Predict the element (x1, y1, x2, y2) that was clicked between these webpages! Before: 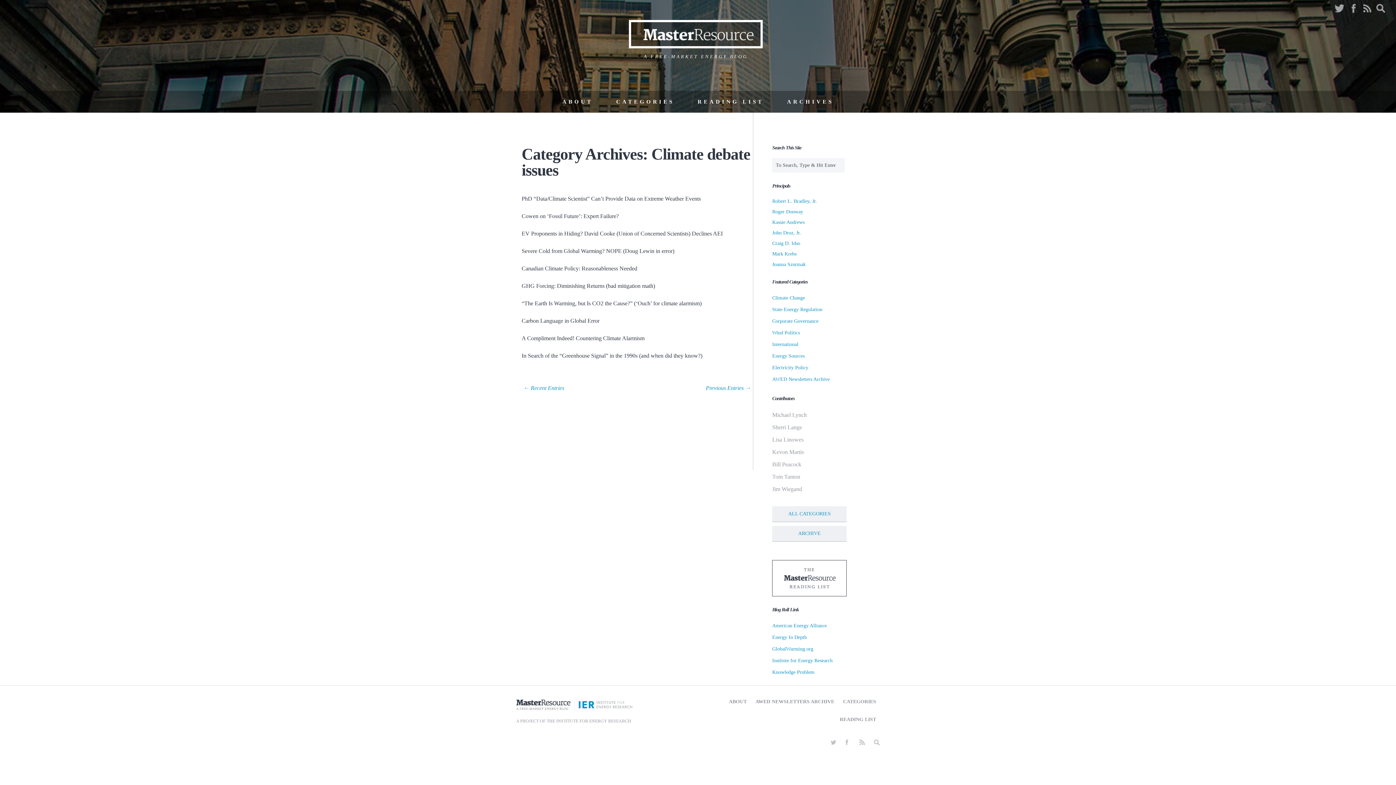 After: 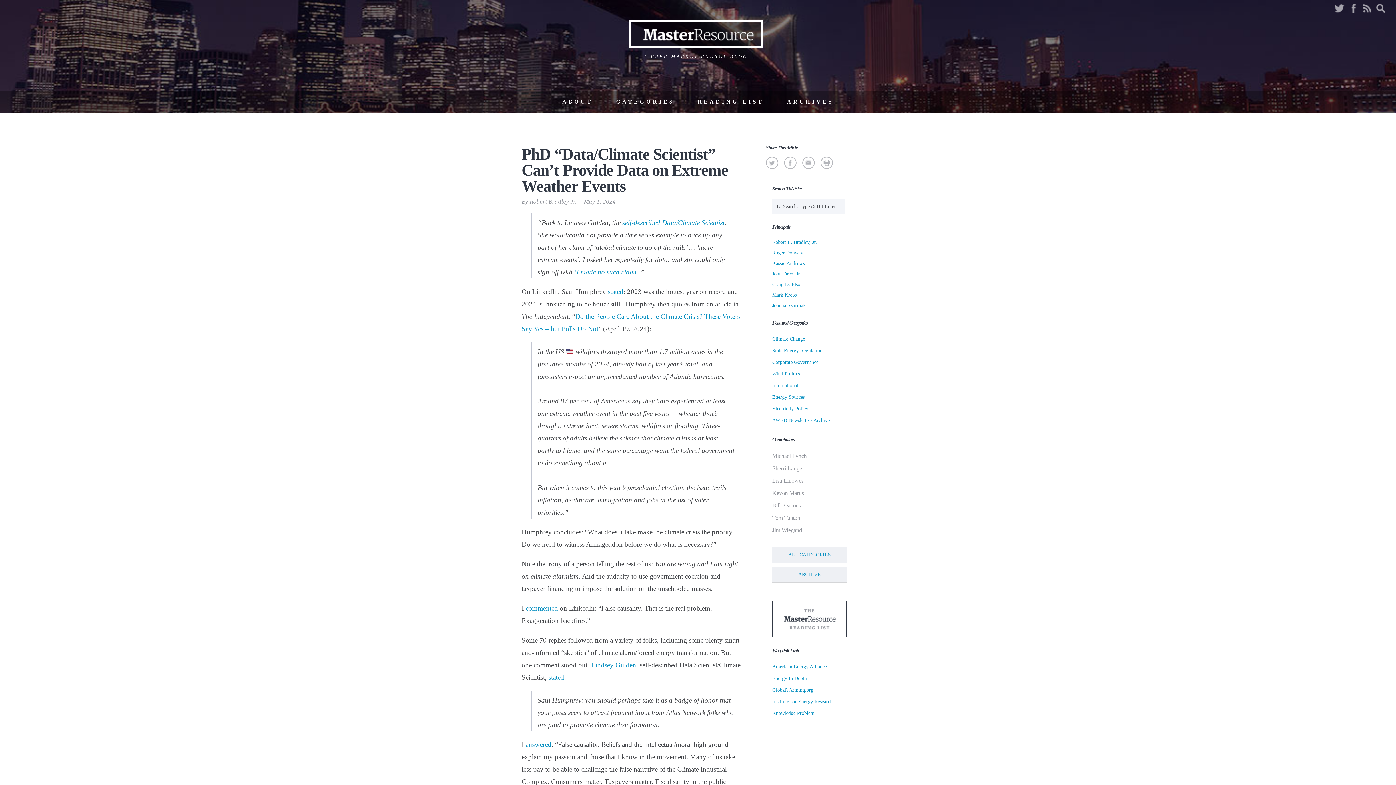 Action: bbox: (521, 195, 701, 201) label: PhD “Data/Climate Scientist” Can’t Provide Data on Extreme Weather Events